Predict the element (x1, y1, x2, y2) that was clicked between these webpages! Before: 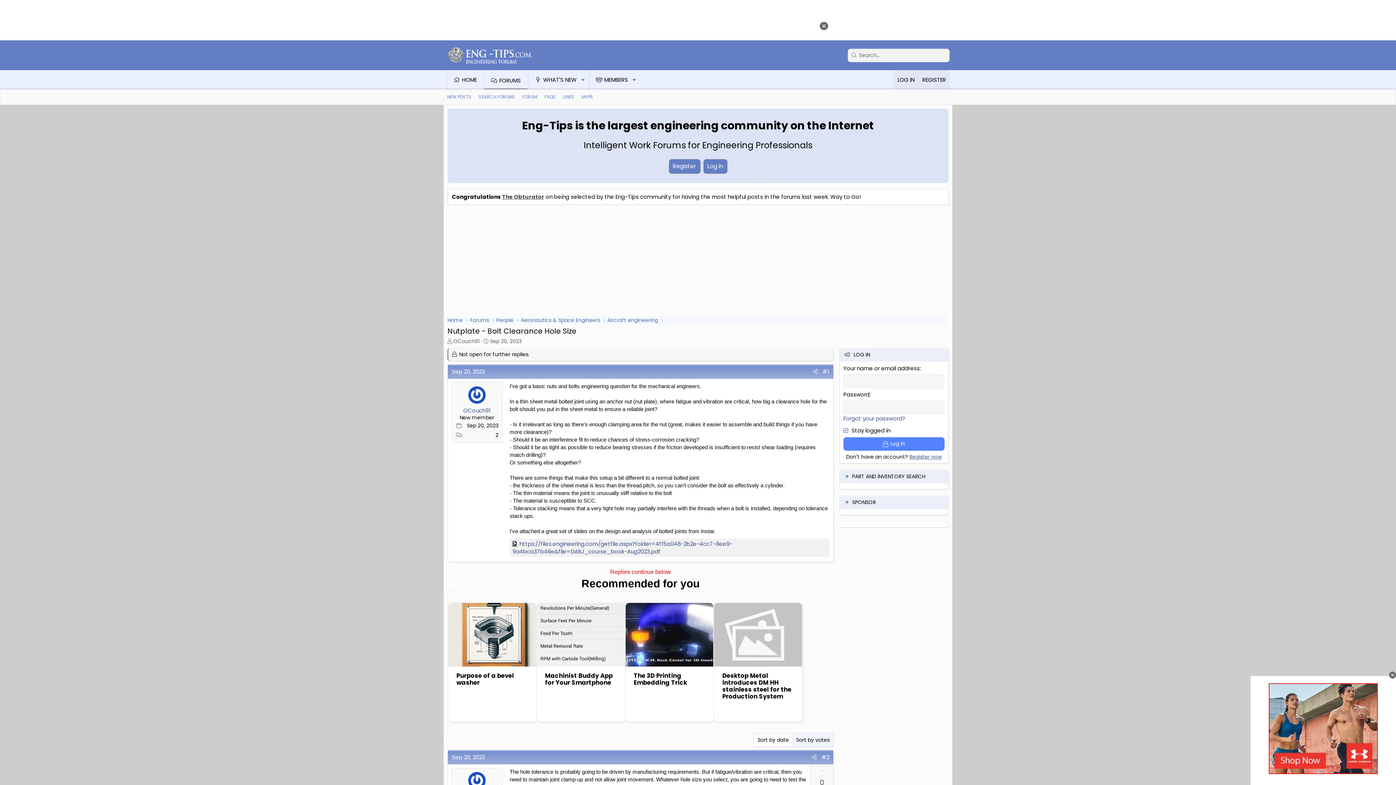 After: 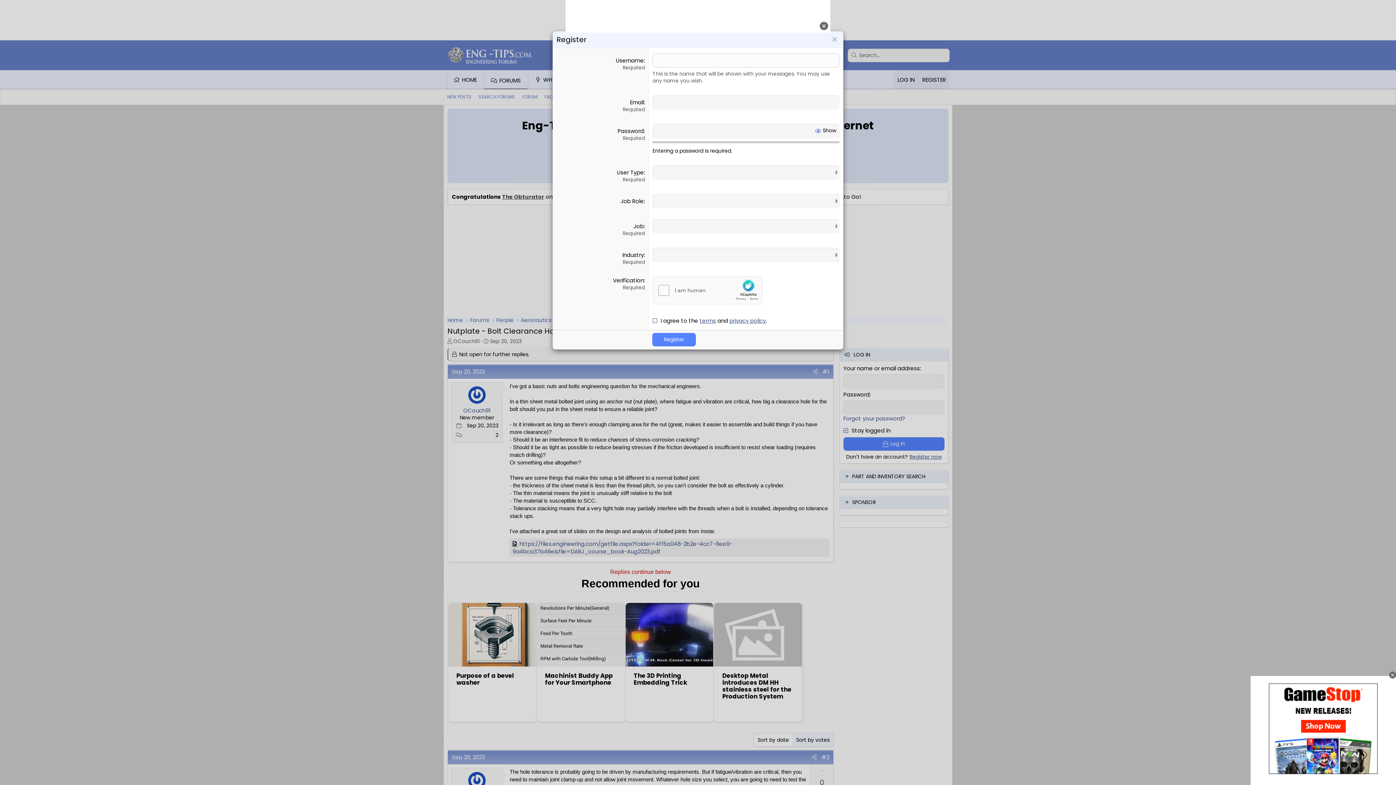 Action: label: Register now bbox: (909, 453, 942, 460)